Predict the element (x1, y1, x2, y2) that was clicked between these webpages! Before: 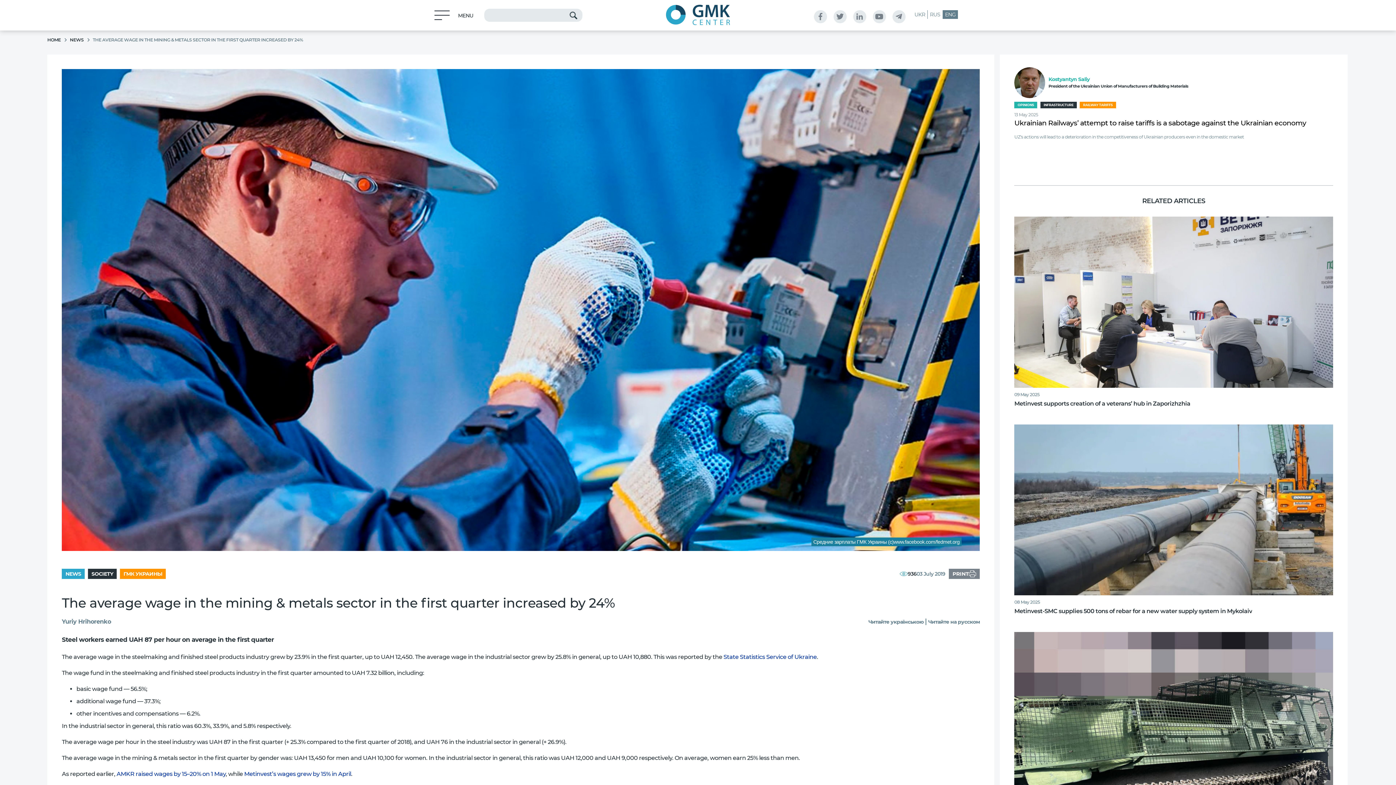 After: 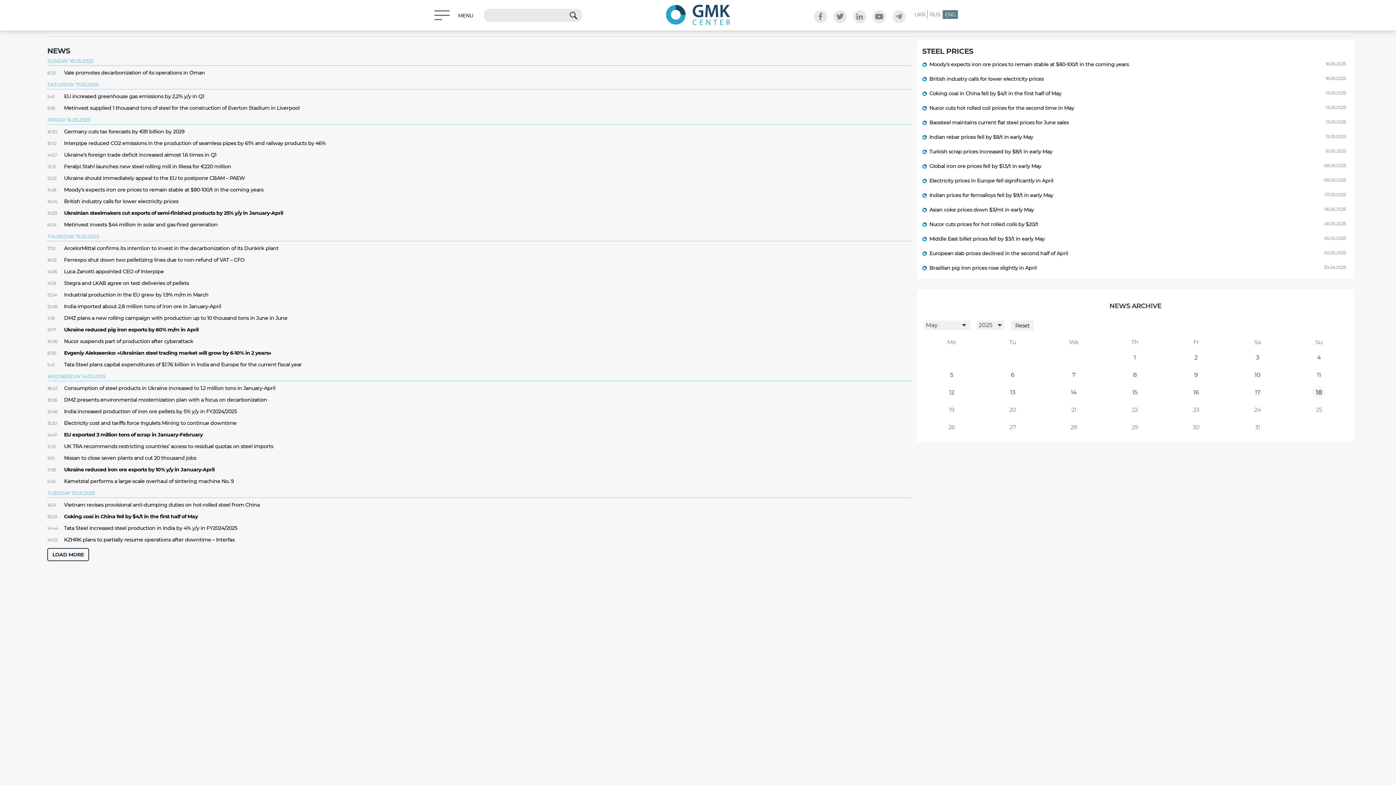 Action: label: NEWS bbox: (61, 568, 84, 579)